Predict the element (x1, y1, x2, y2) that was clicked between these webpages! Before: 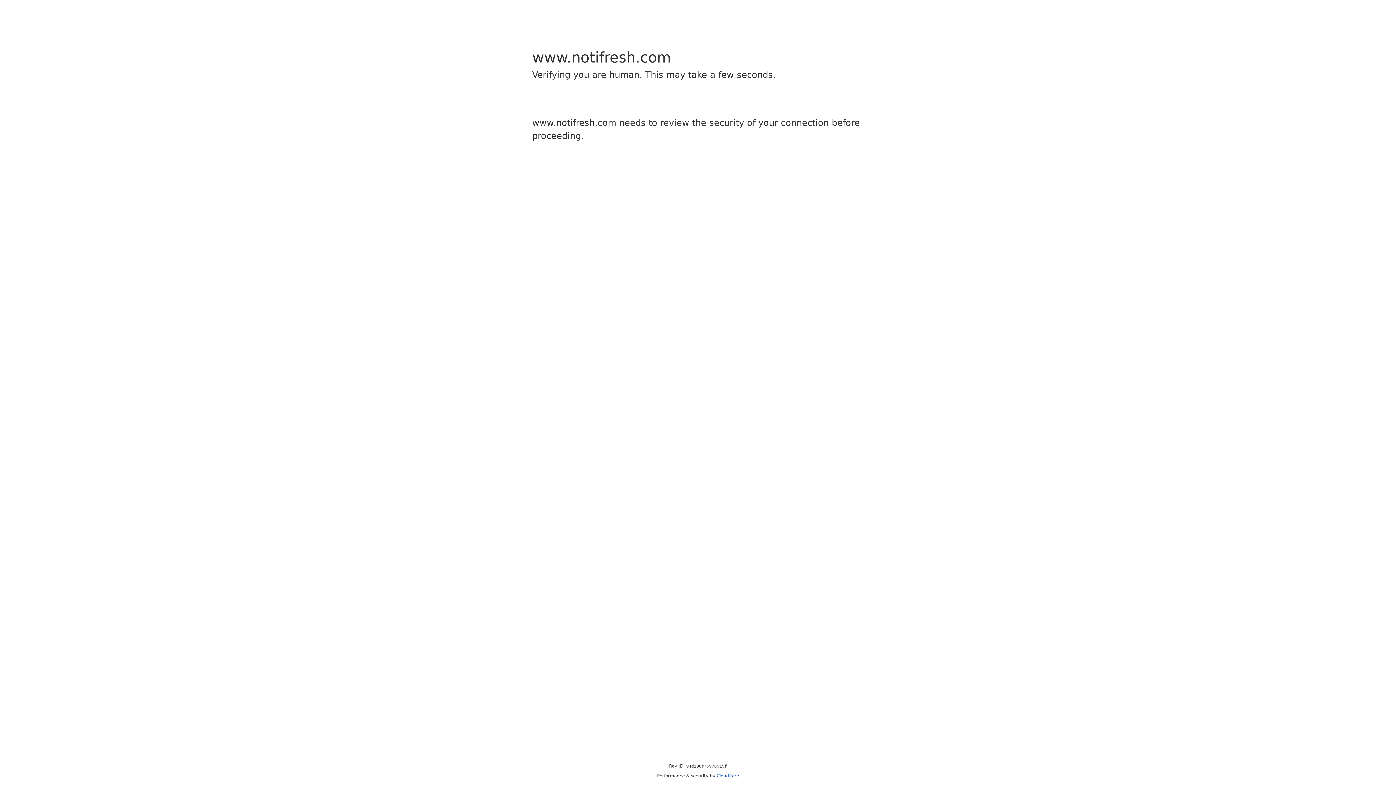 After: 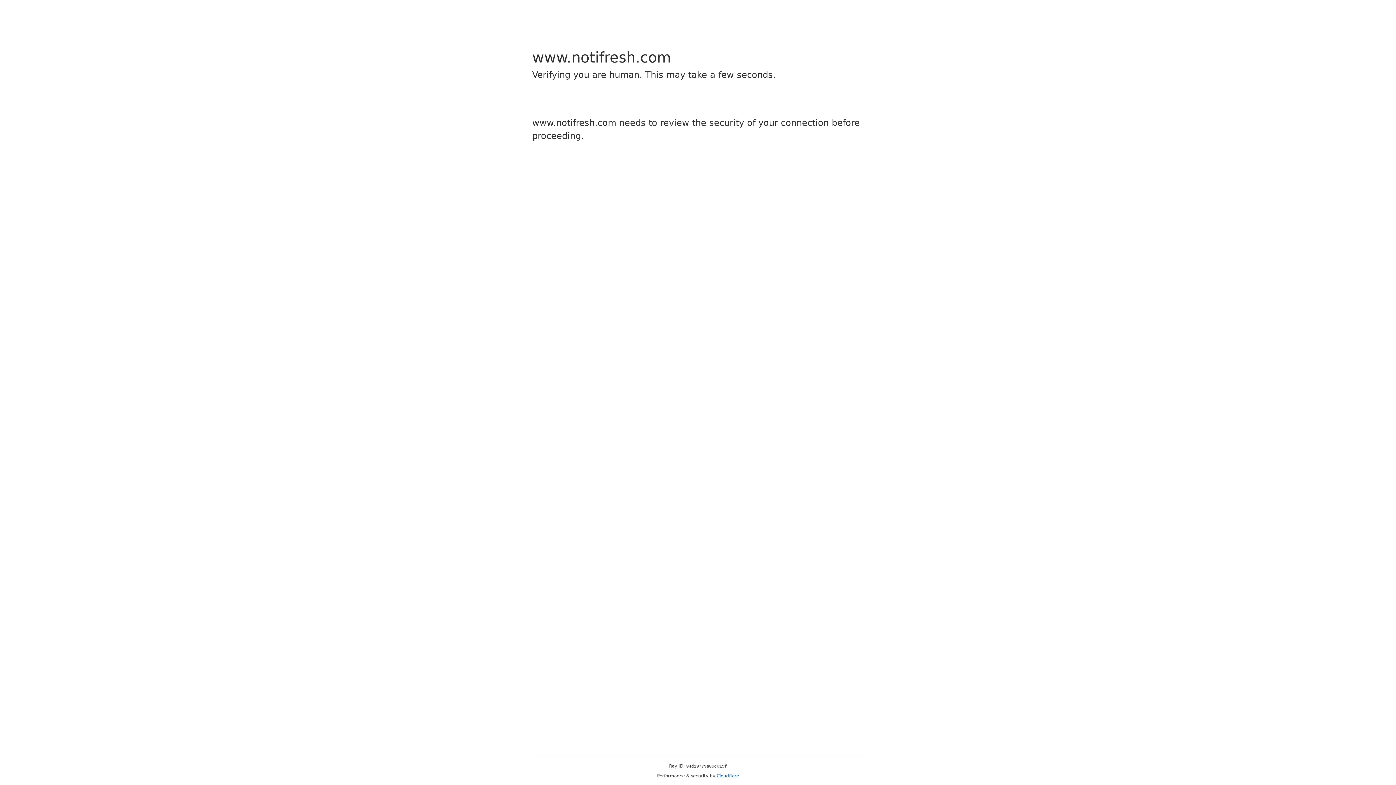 Action: label: Cloudflare bbox: (716, 773, 739, 778)